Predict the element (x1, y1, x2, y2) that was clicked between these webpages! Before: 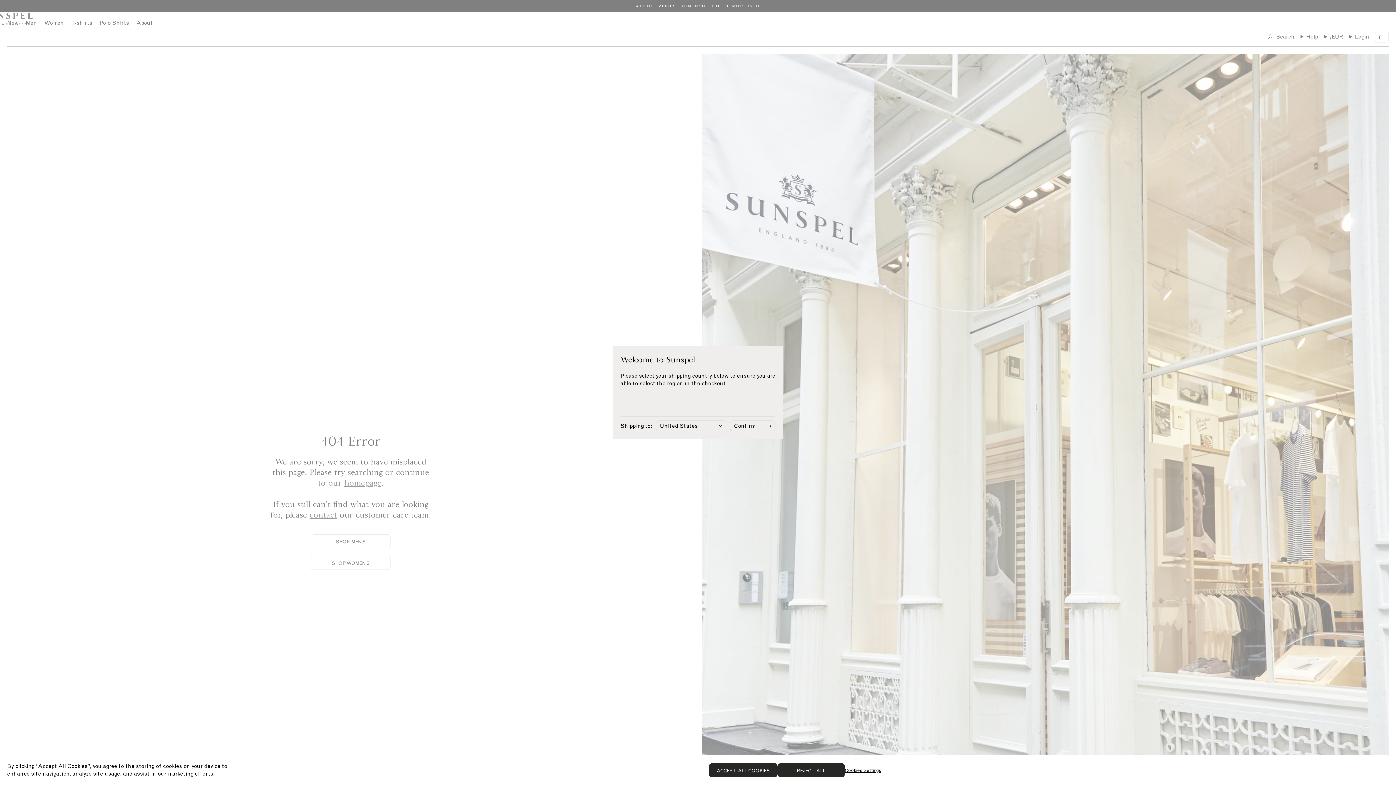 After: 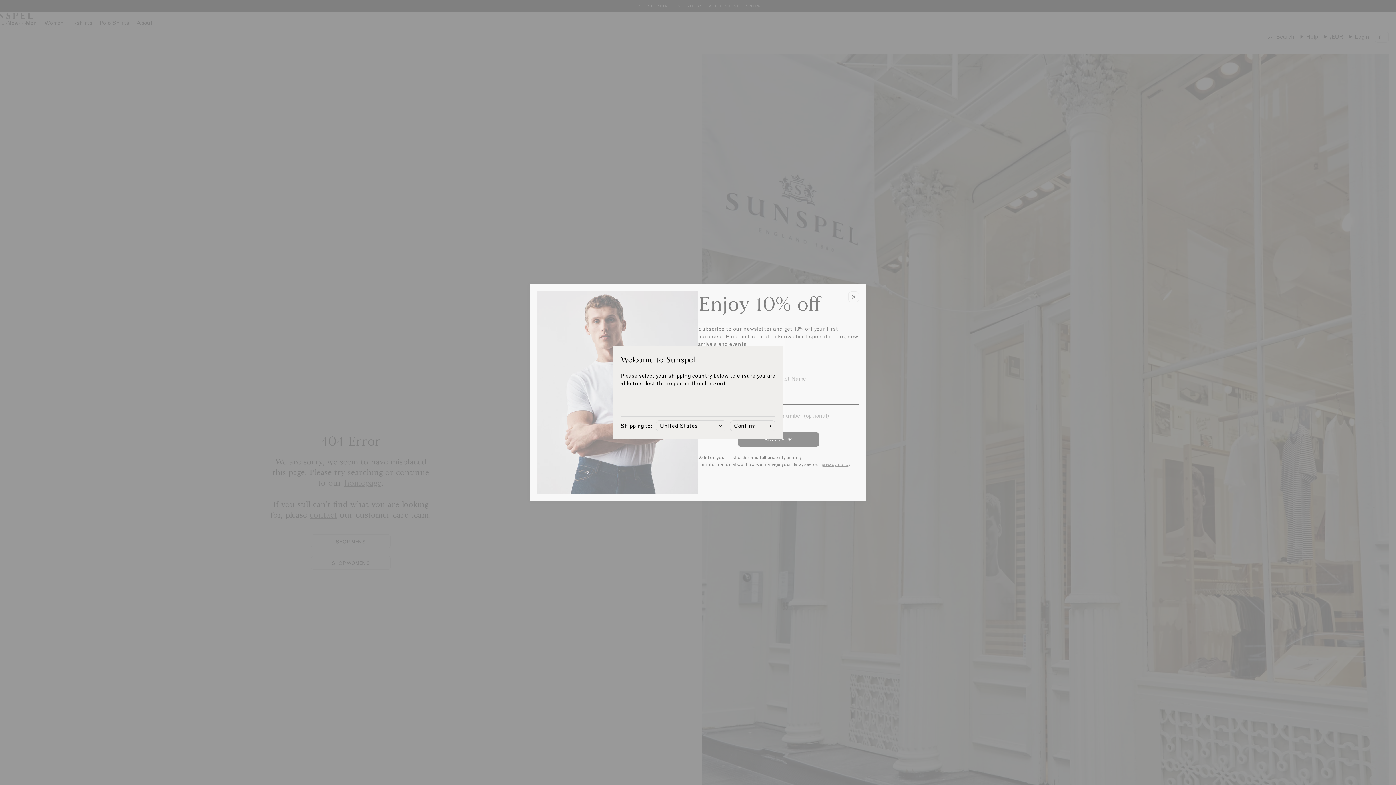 Action: bbox: (709, 763, 777, 777) label: ACCEPT ALL COOKIES